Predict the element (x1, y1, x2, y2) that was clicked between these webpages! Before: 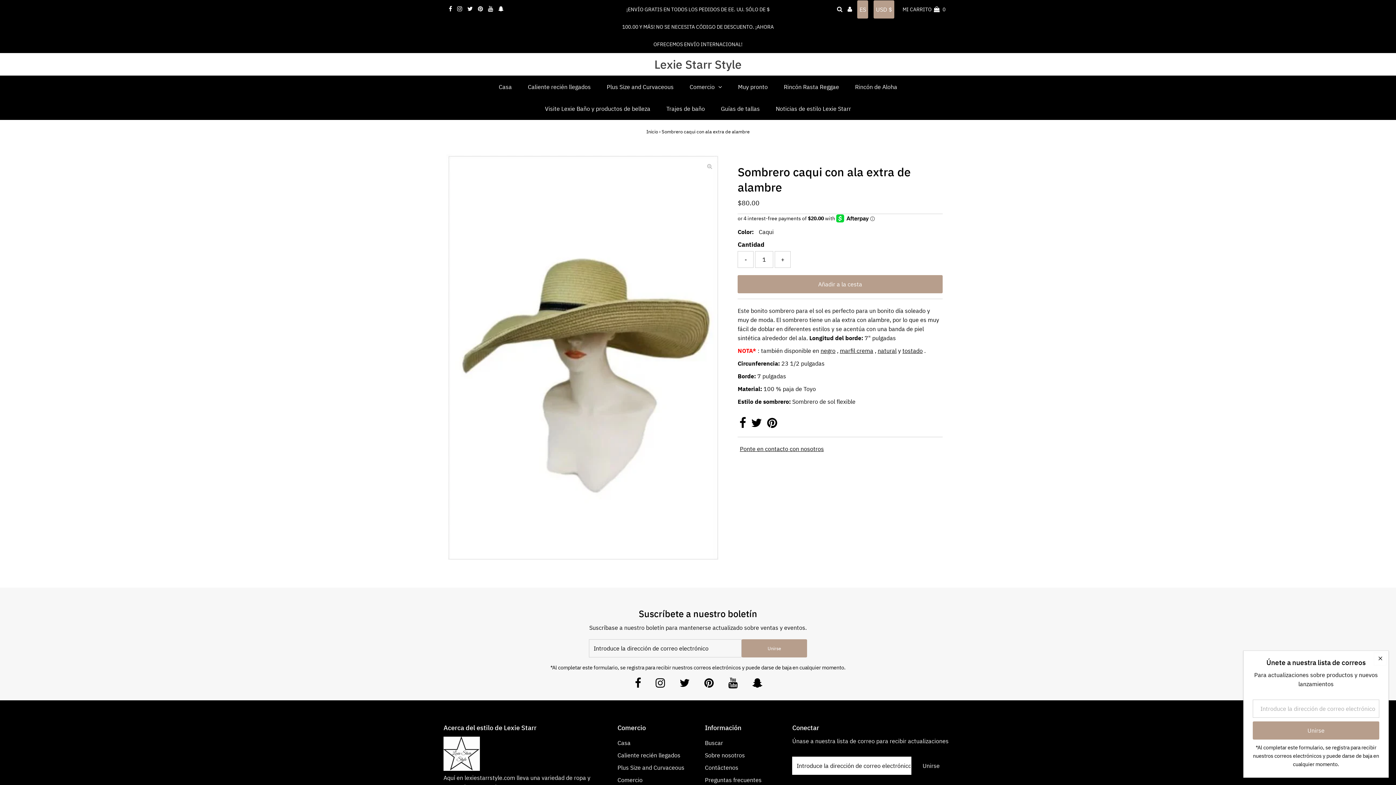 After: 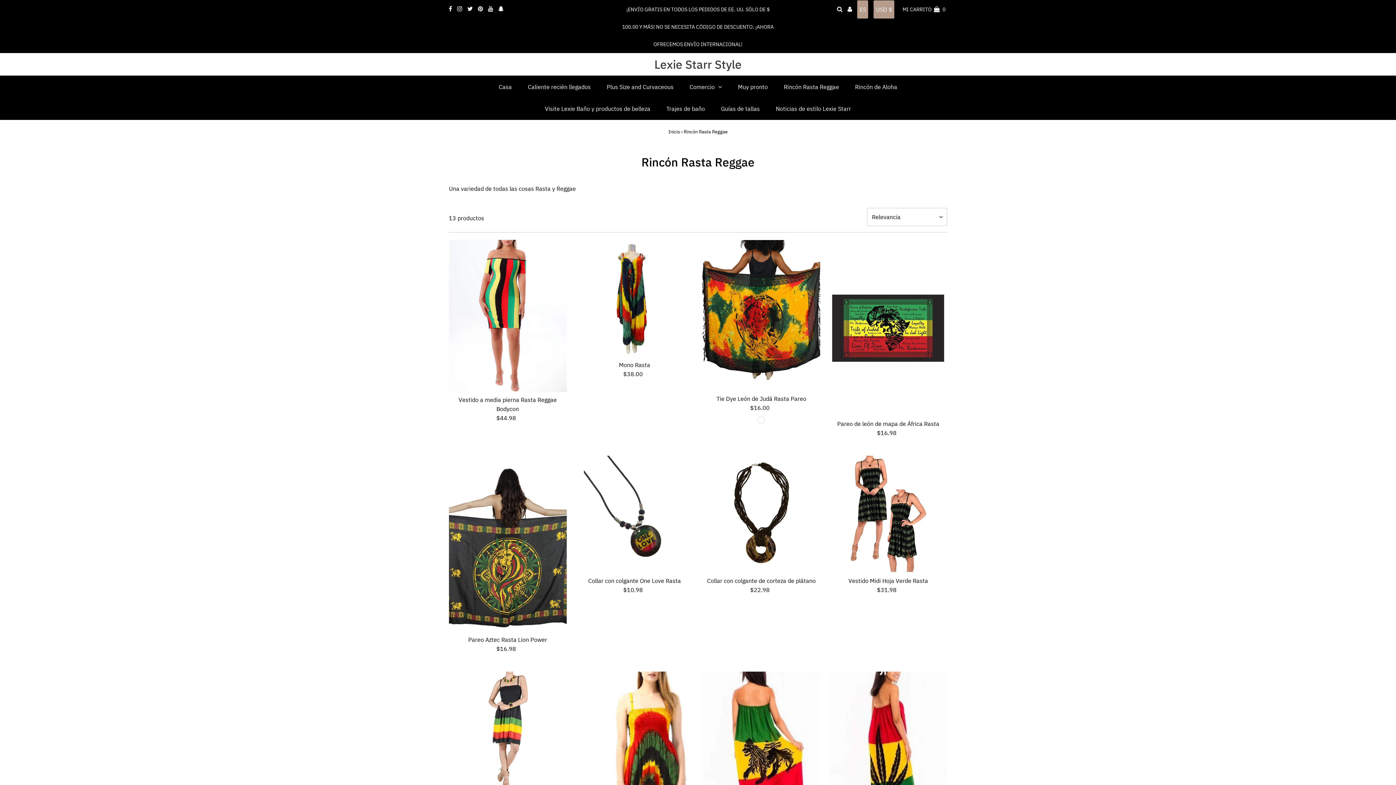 Action: label: Rincón Rasta Reggae bbox: (776, 76, 846, 97)